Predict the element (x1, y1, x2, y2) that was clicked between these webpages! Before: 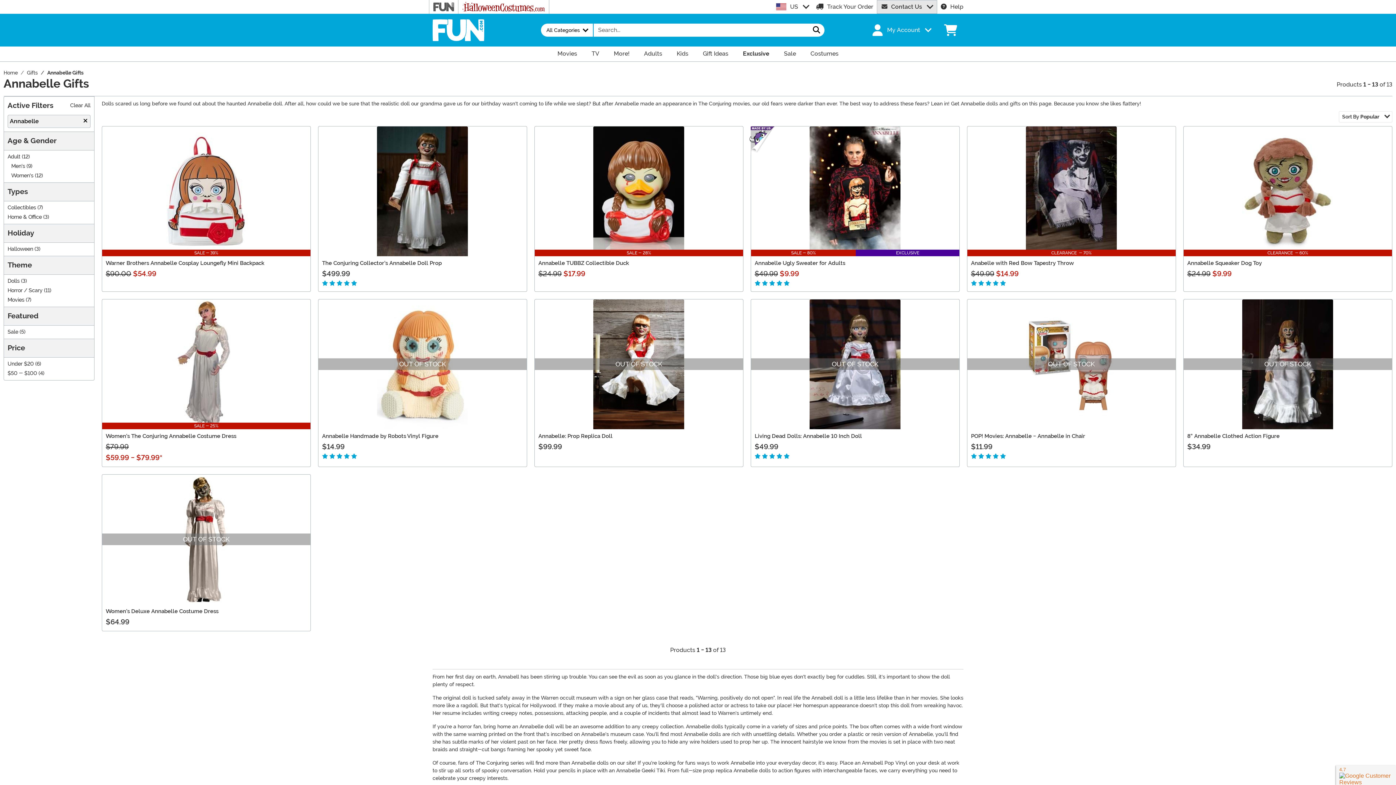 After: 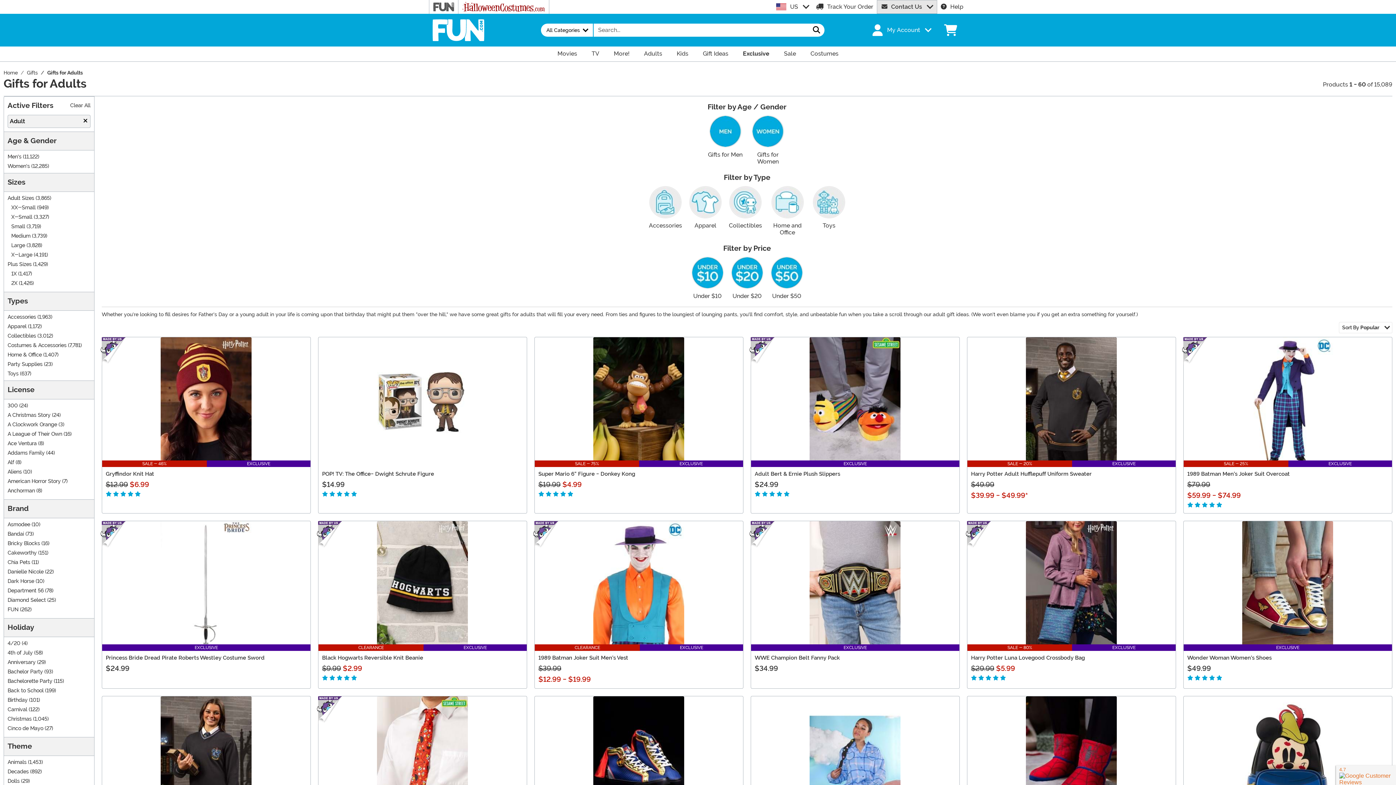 Action: bbox: (636, 46, 669, 61) label: Shop For Adults